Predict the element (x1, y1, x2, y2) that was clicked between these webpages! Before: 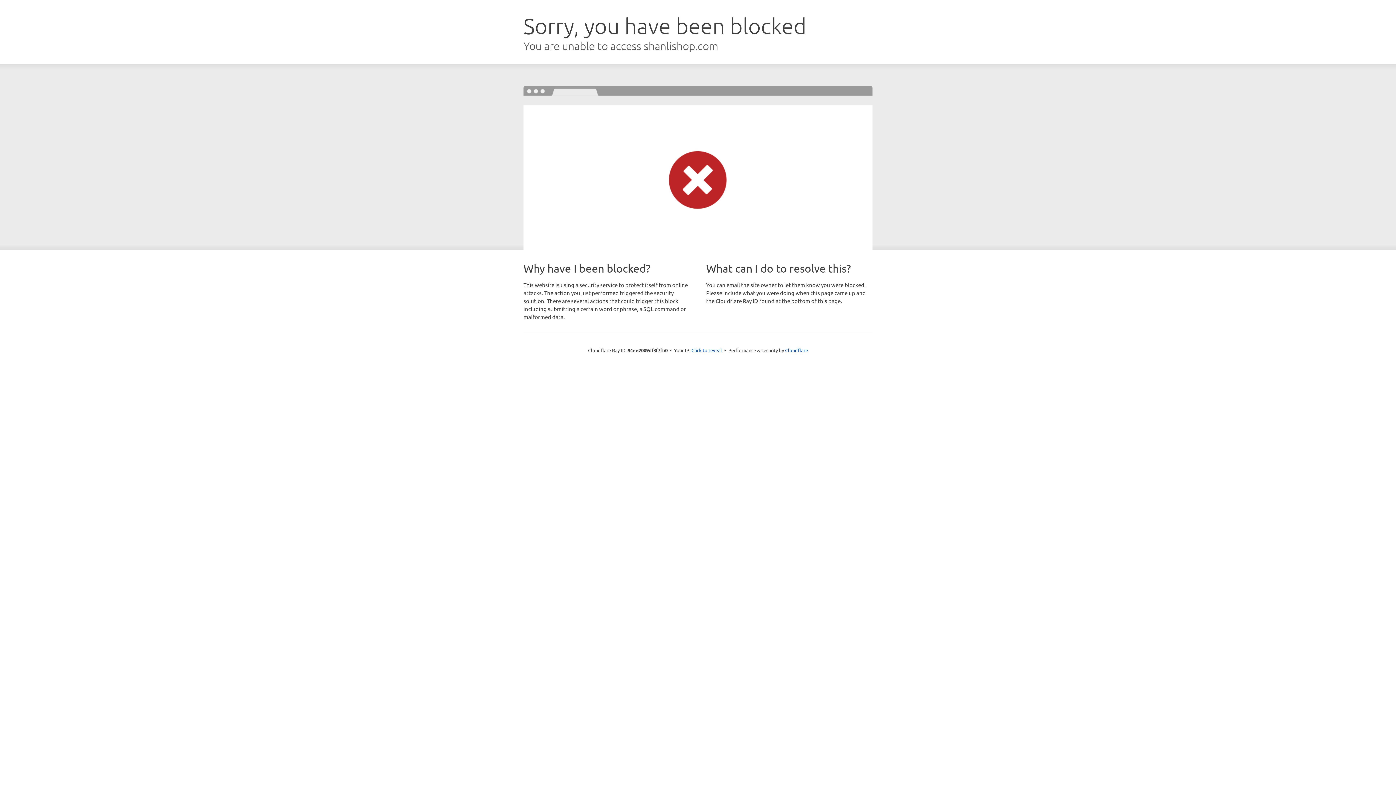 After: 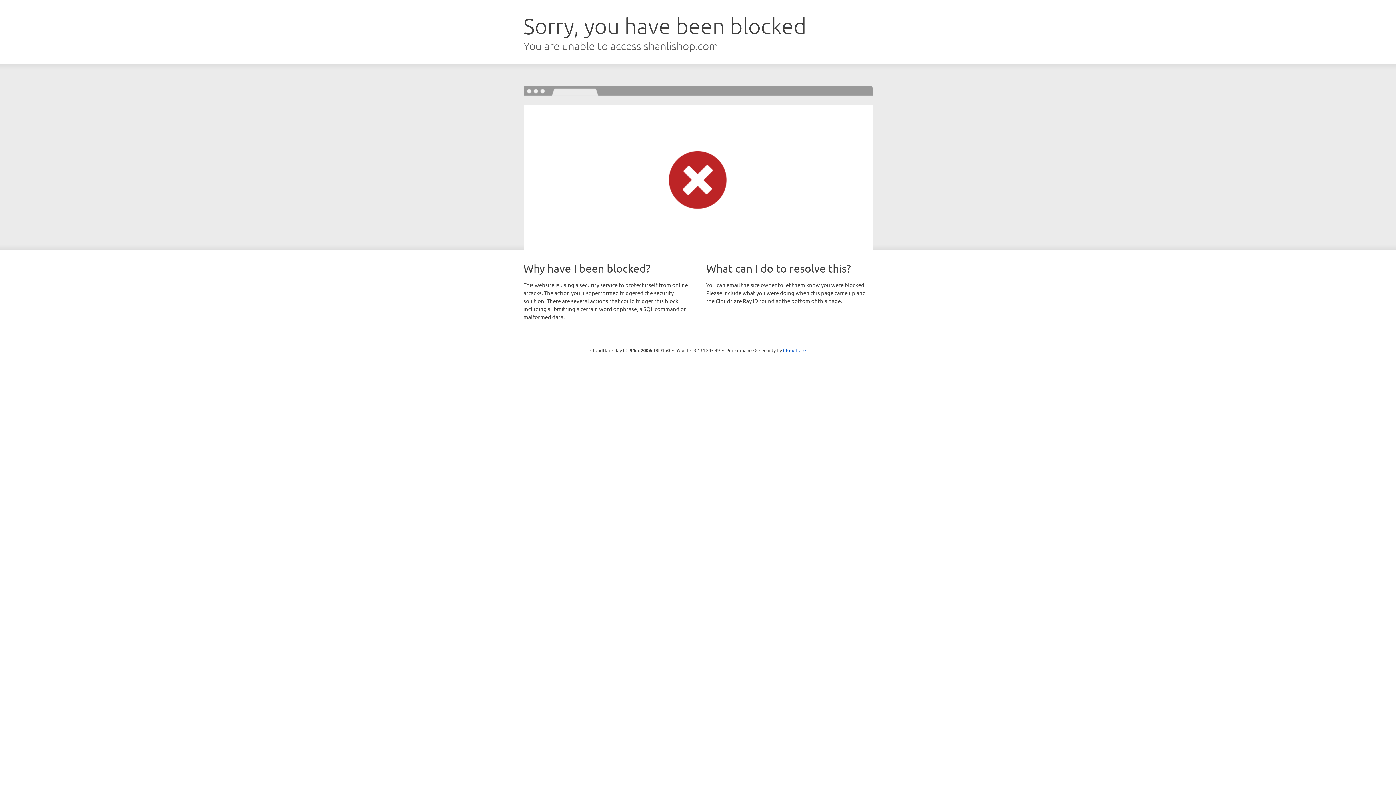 Action: bbox: (691, 346, 722, 353) label: Click to reveal